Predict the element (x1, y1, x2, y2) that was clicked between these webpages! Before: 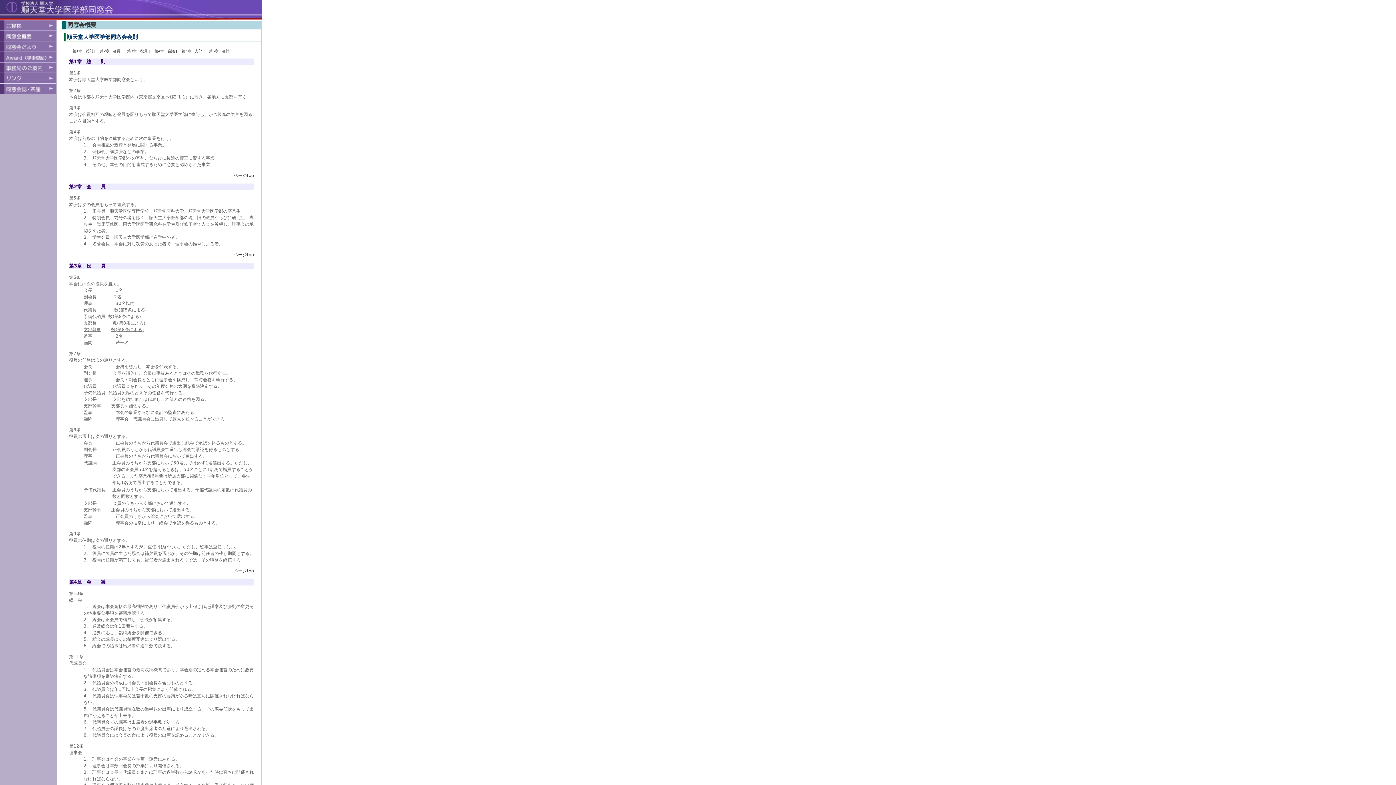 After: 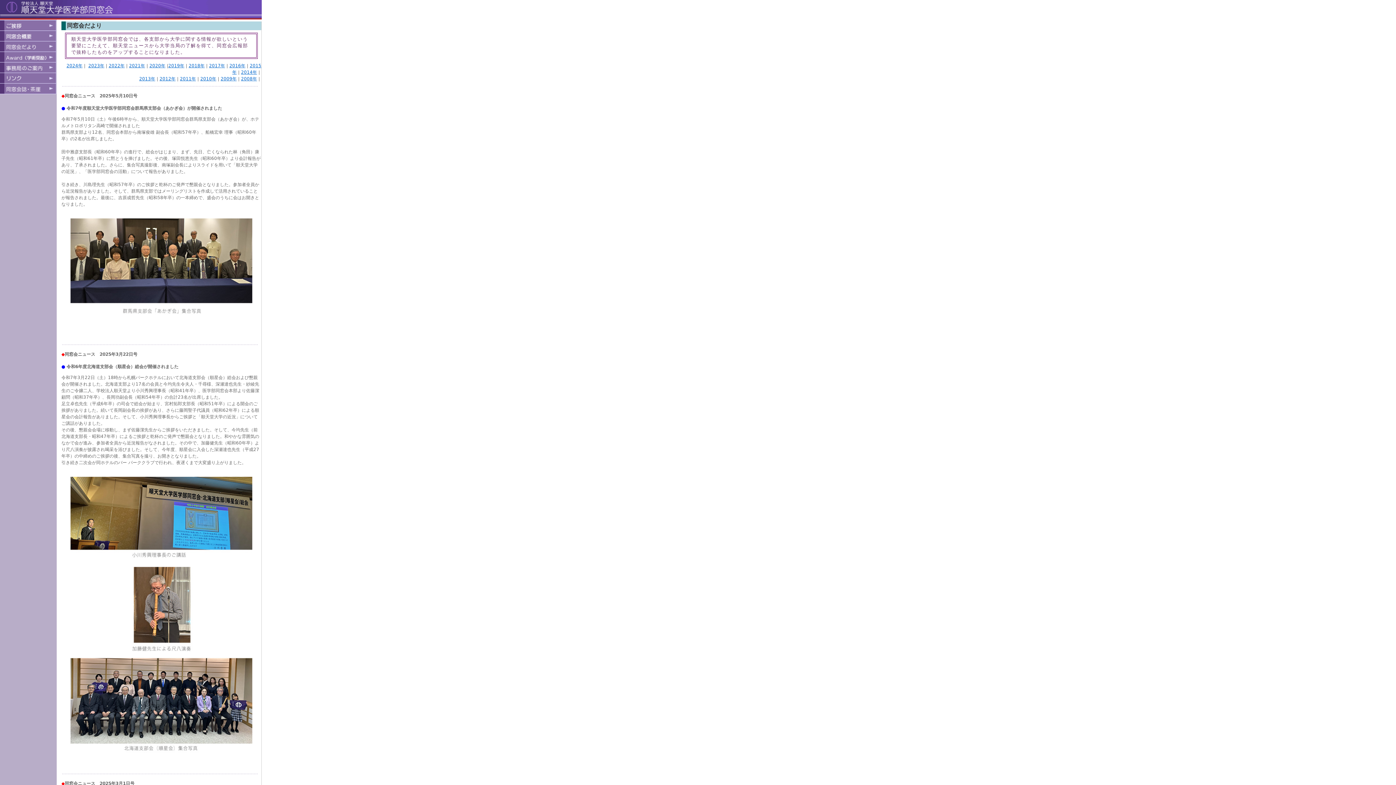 Action: bbox: (0, 48, 56, 53)